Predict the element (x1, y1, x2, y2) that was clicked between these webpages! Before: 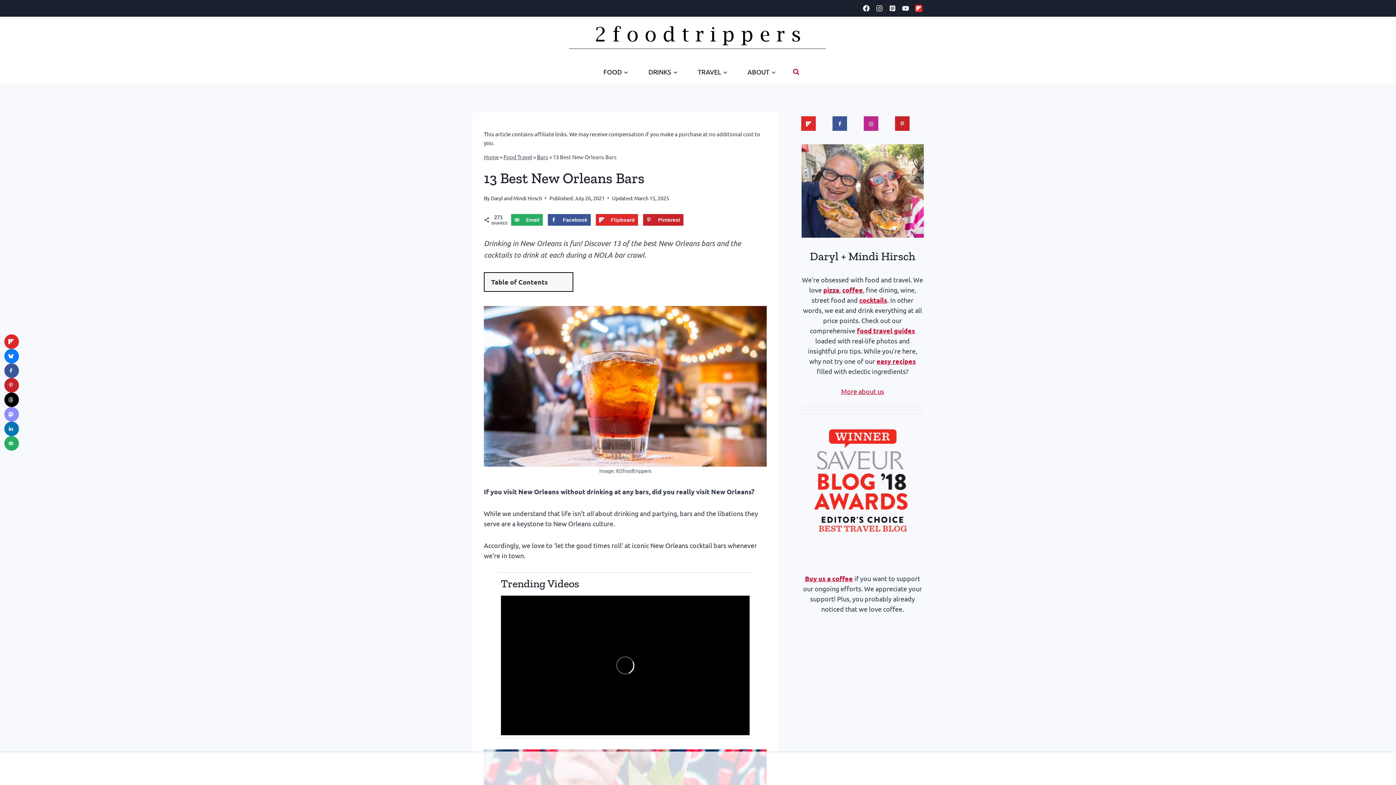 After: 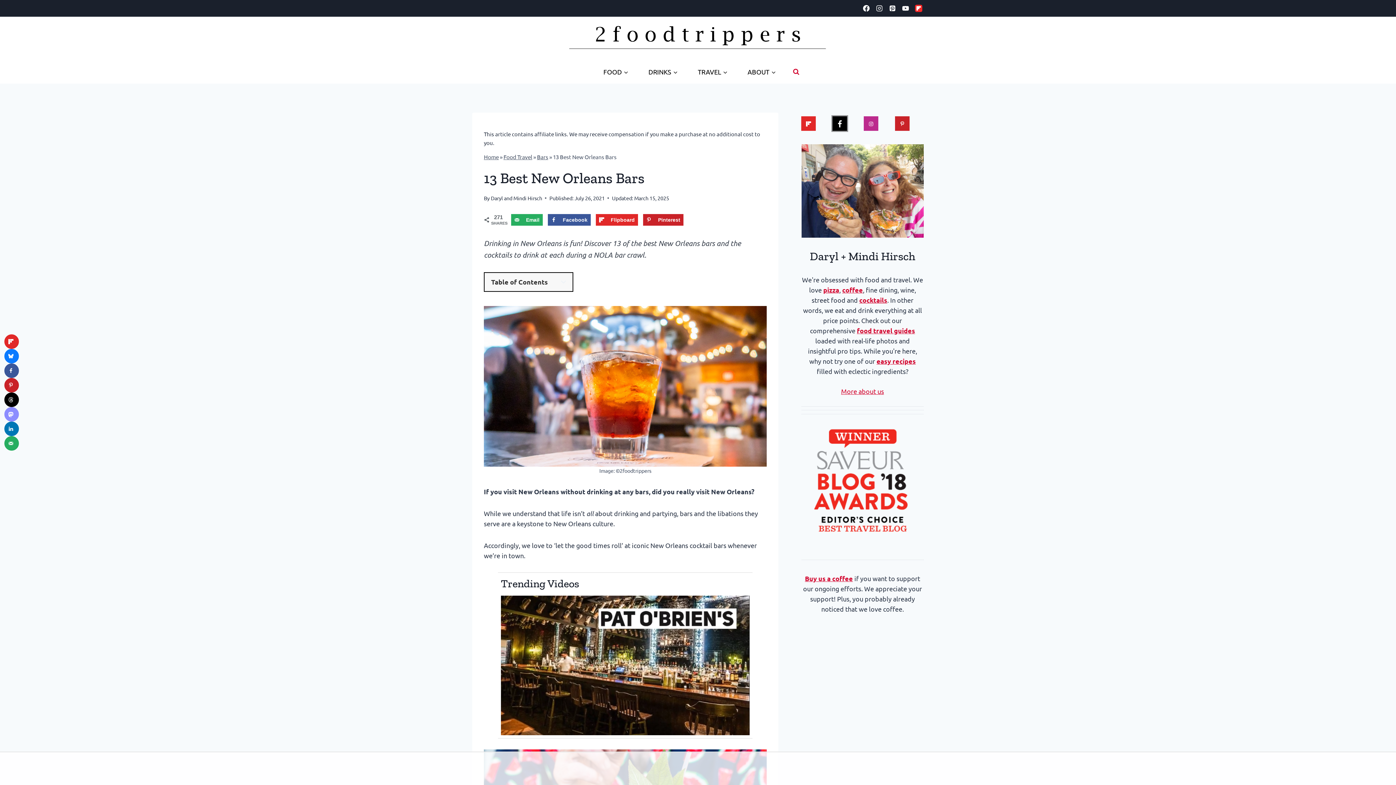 Action: label: Follow on Facebook bbox: (832, 116, 847, 130)